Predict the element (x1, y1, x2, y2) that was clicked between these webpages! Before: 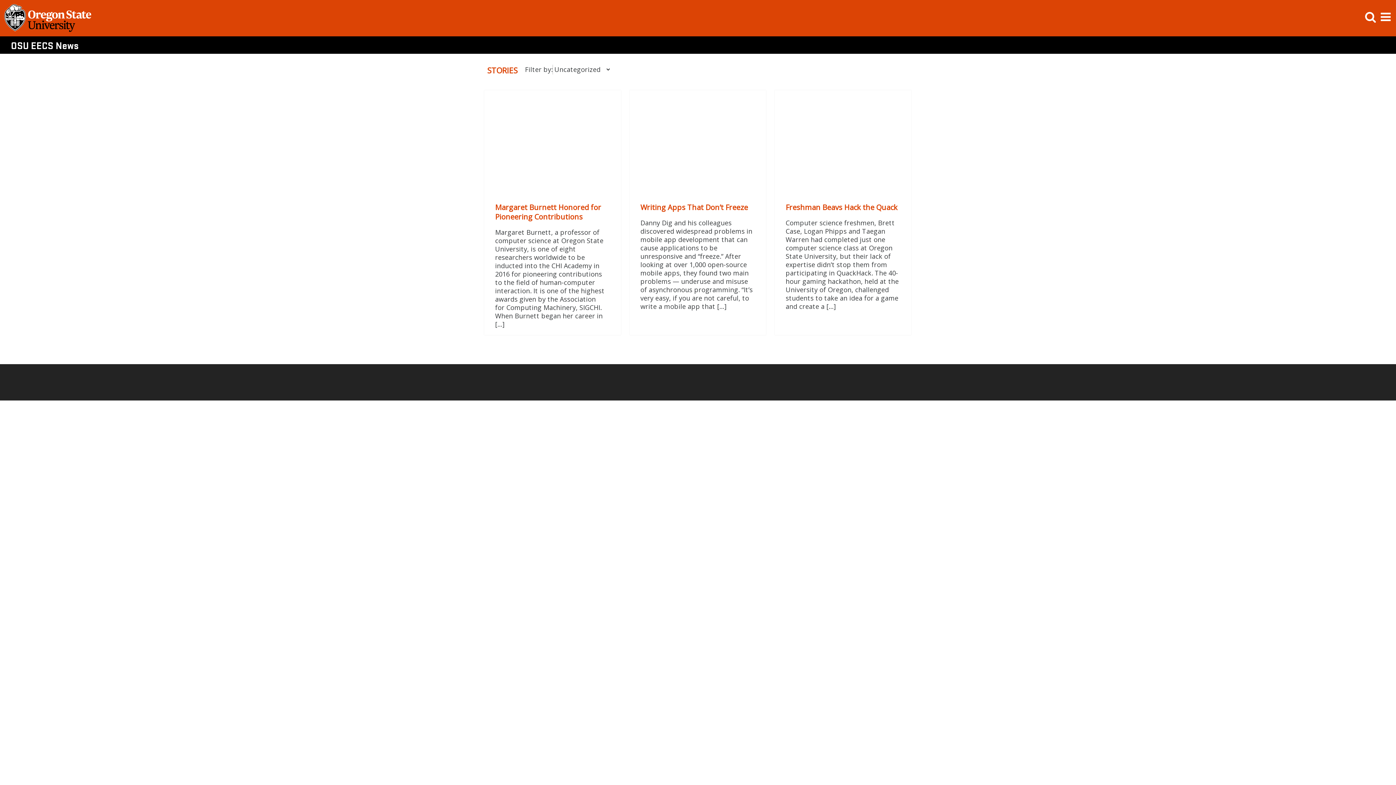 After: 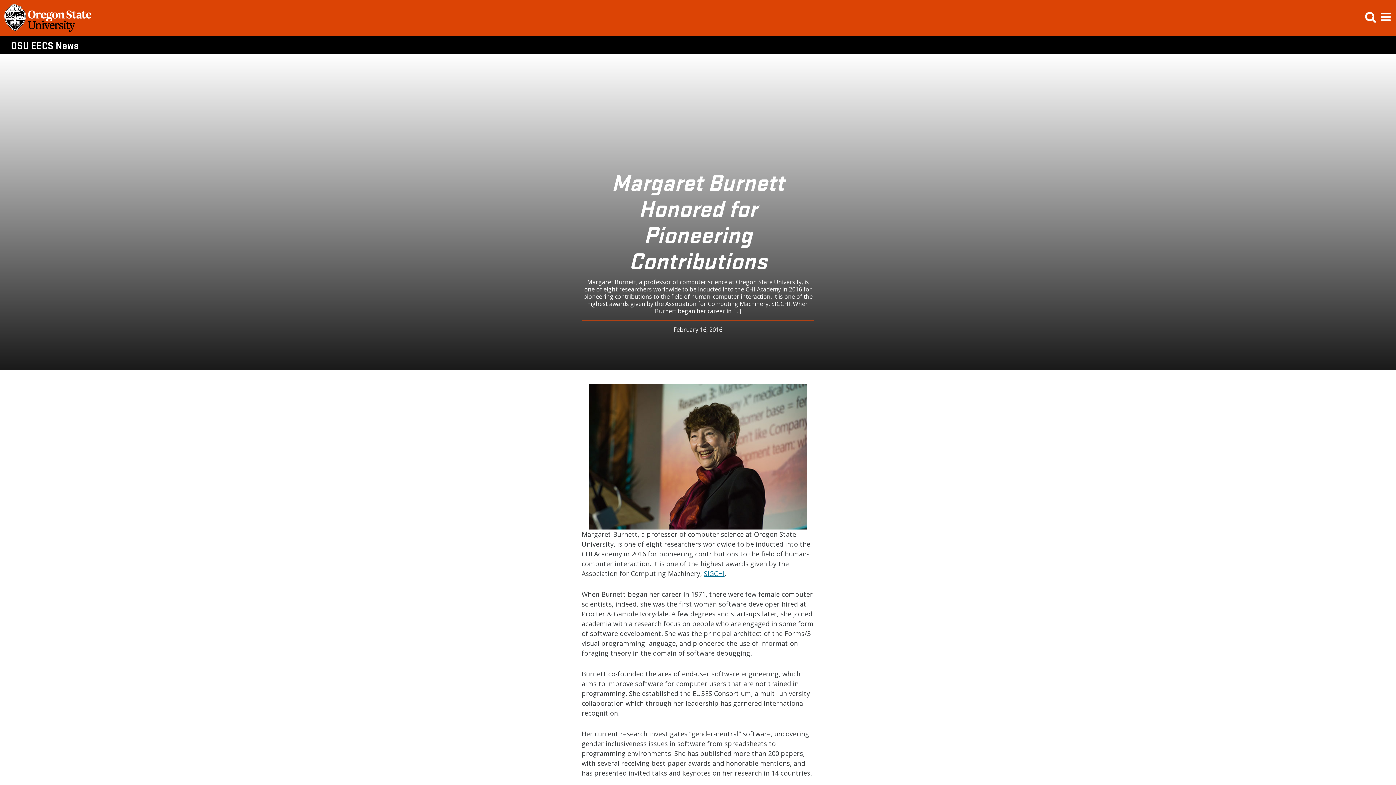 Action: label: Margaret Burnett Honored for Pioneering Contributions bbox: (484, 90, 620, 221)